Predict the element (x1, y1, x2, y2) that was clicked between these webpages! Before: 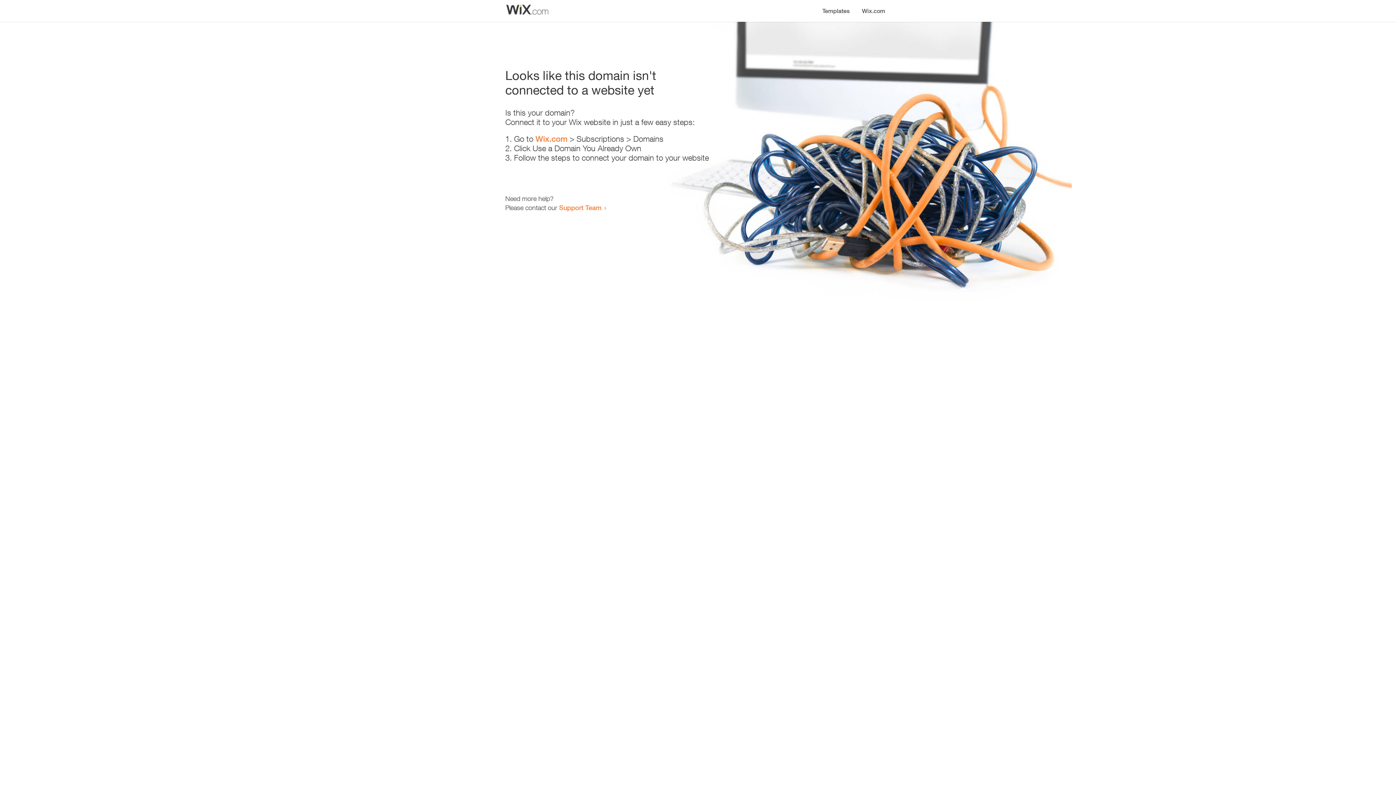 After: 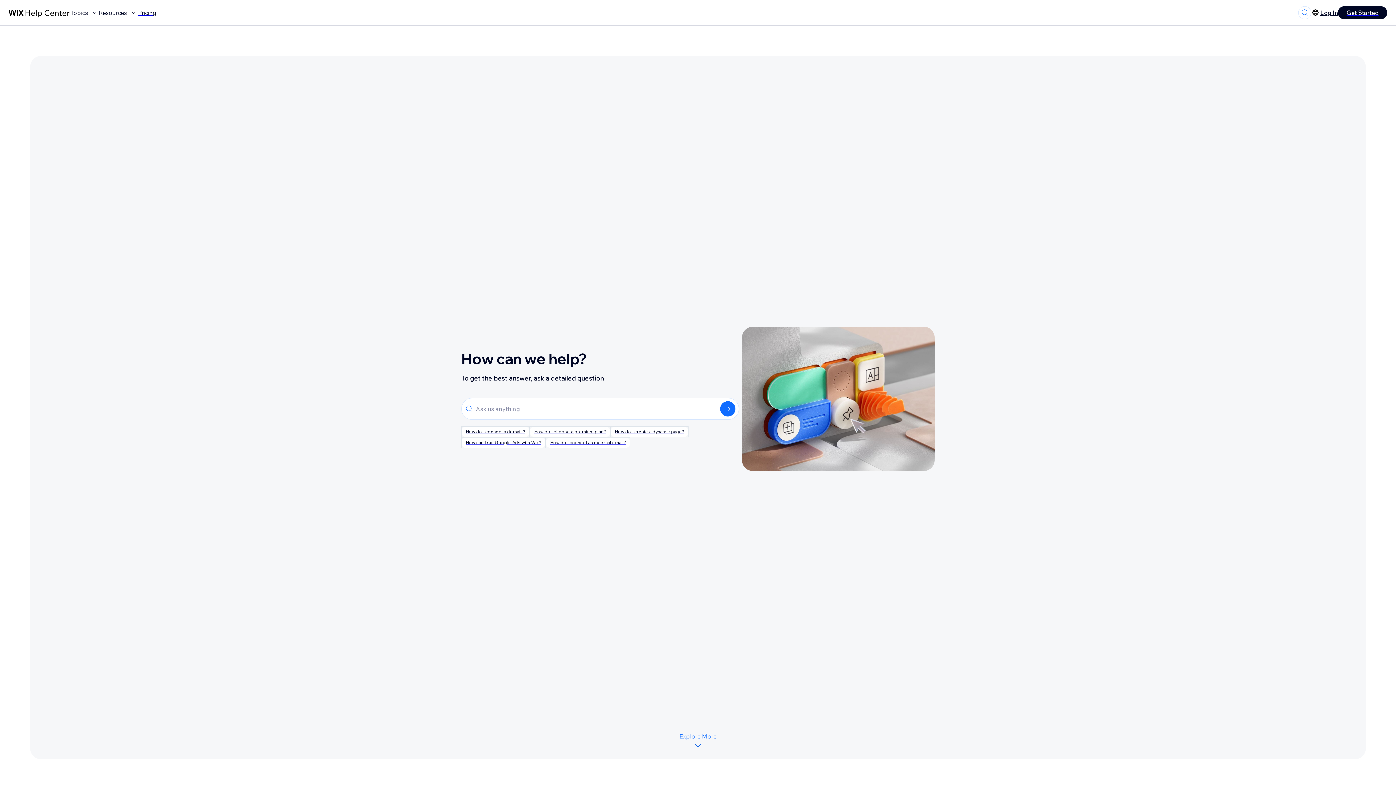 Action: label: Support Team bbox: (559, 203, 601, 211)